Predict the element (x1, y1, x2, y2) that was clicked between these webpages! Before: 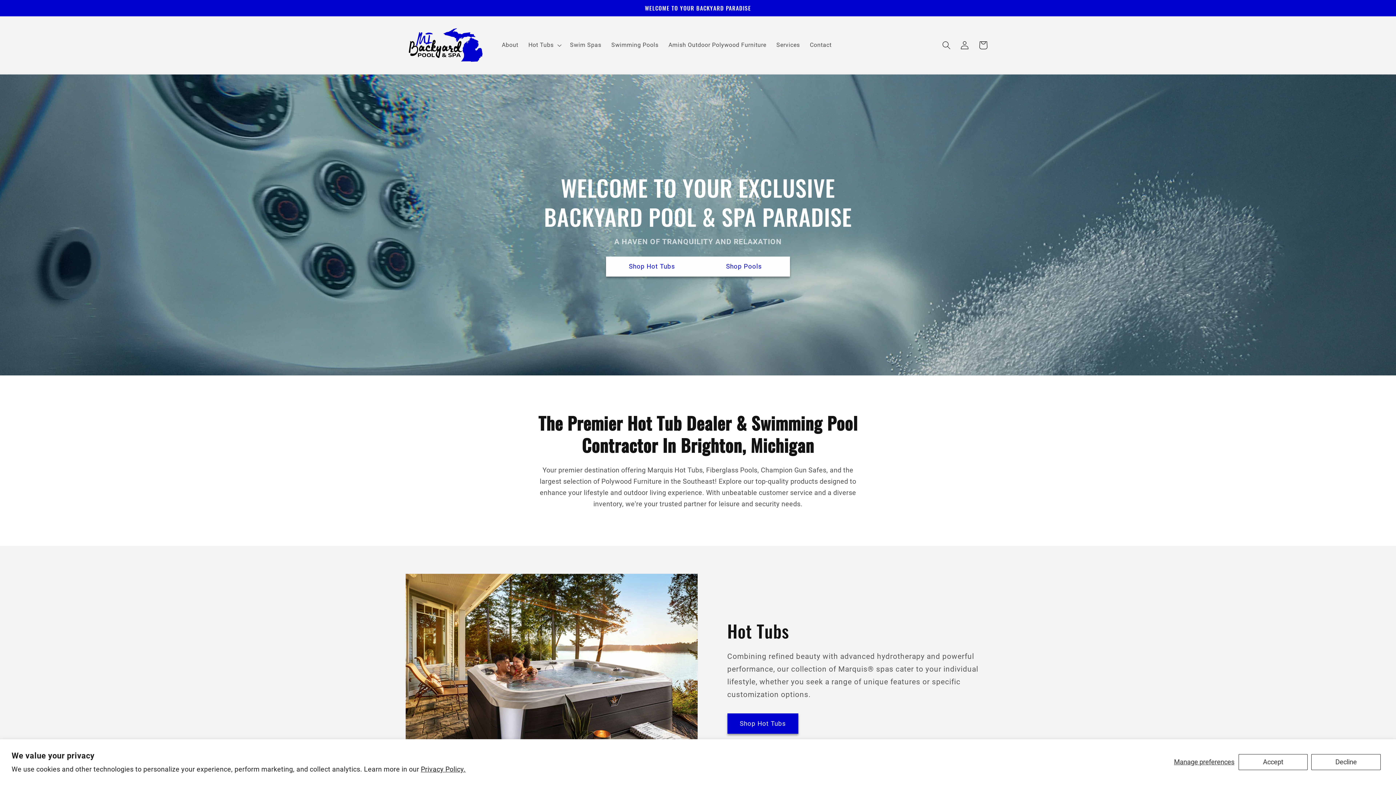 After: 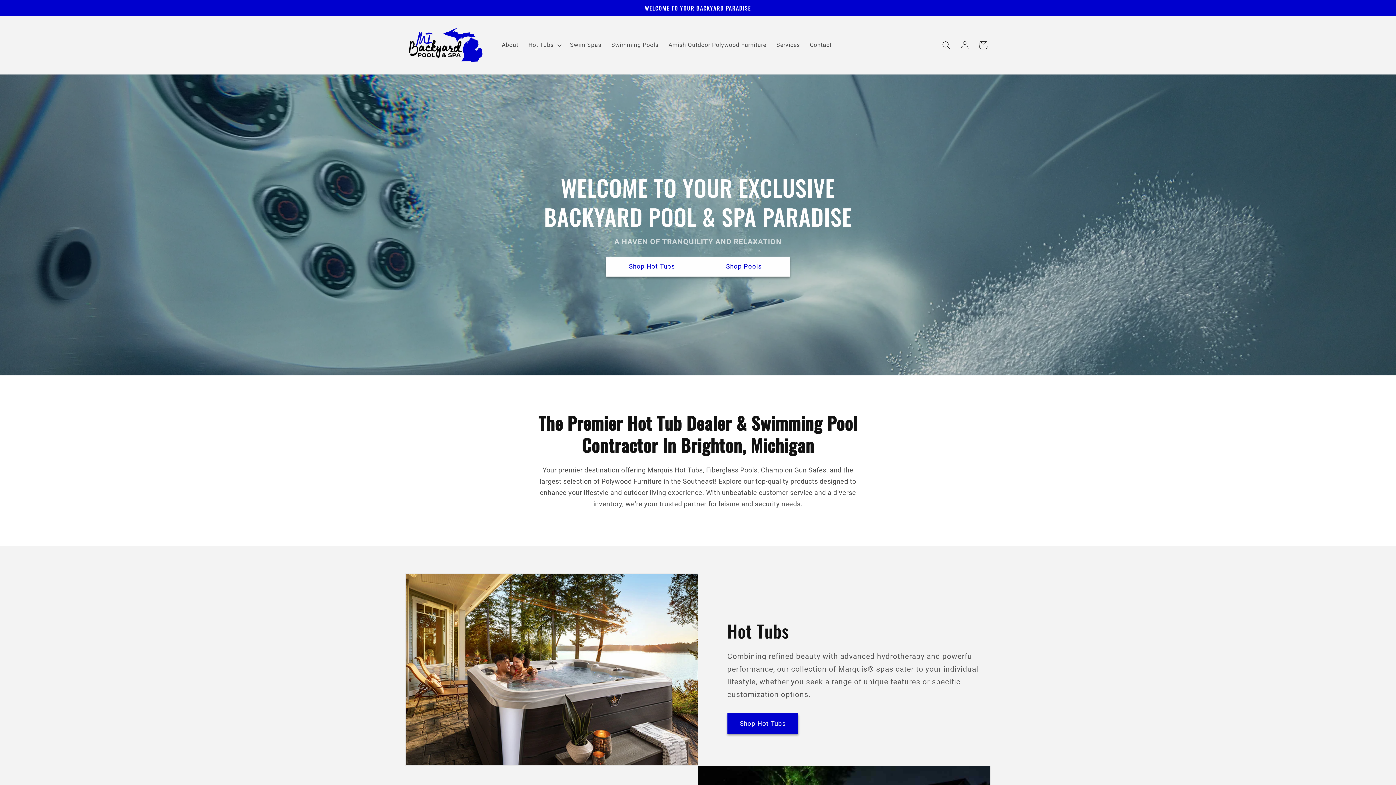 Action: bbox: (1311, 754, 1381, 770) label: Decline